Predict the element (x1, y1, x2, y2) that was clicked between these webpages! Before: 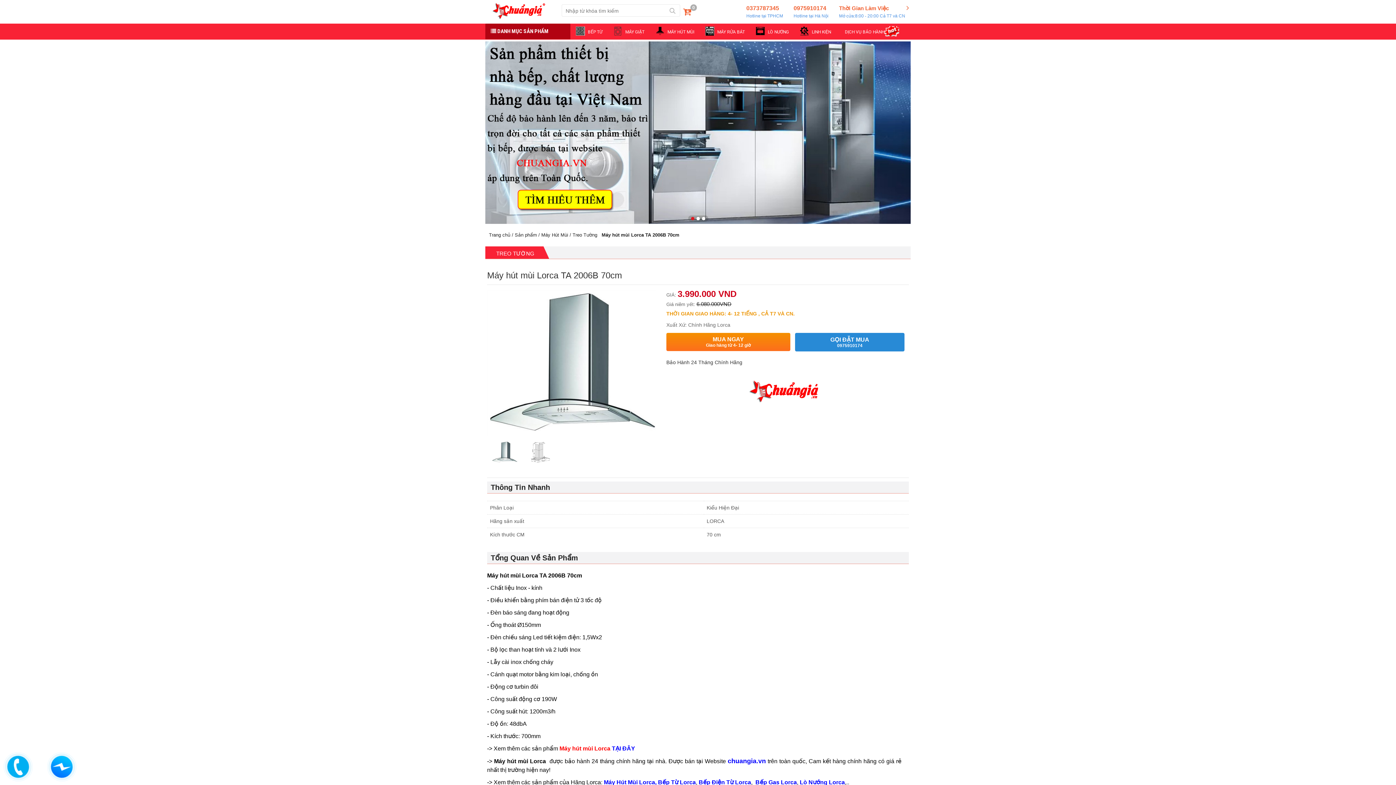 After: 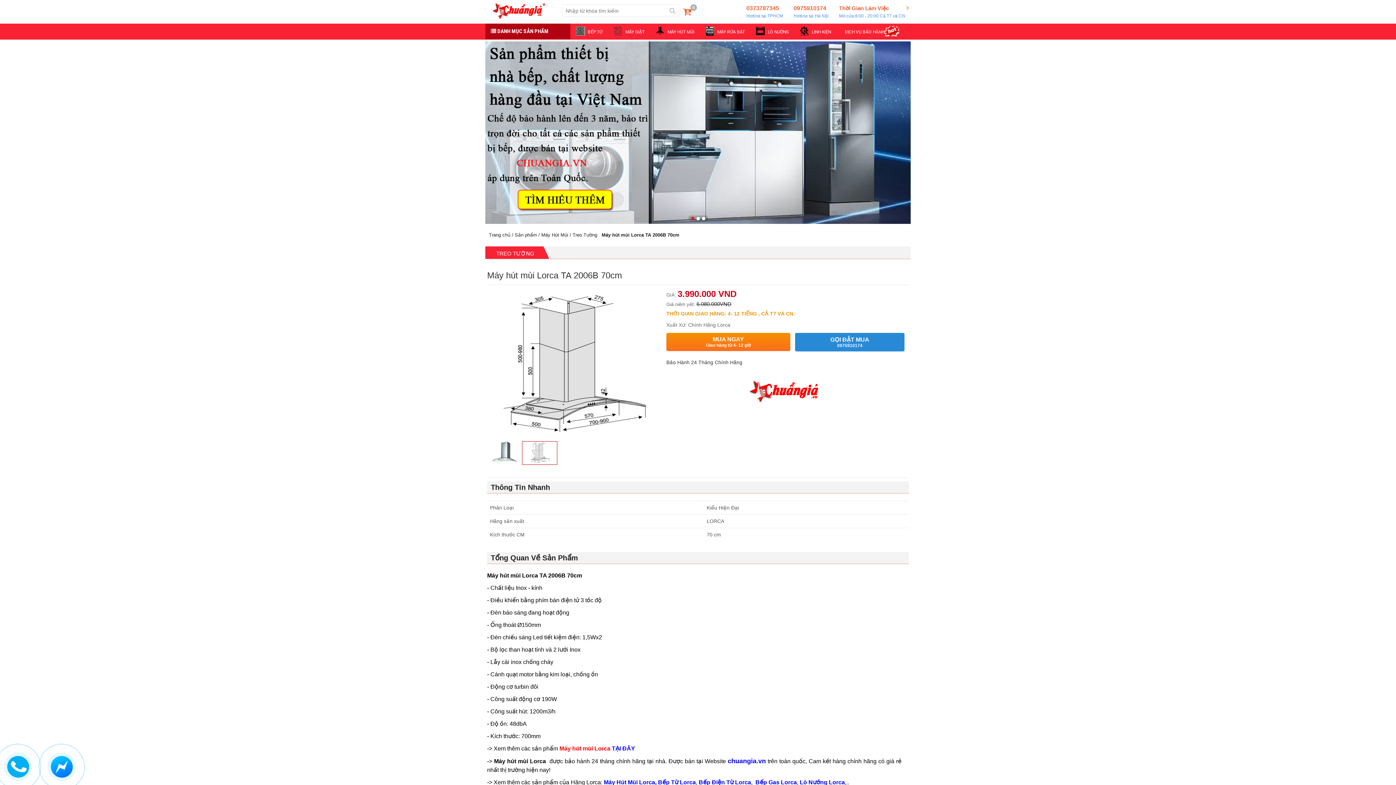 Action: bbox: (522, 441, 557, 464)